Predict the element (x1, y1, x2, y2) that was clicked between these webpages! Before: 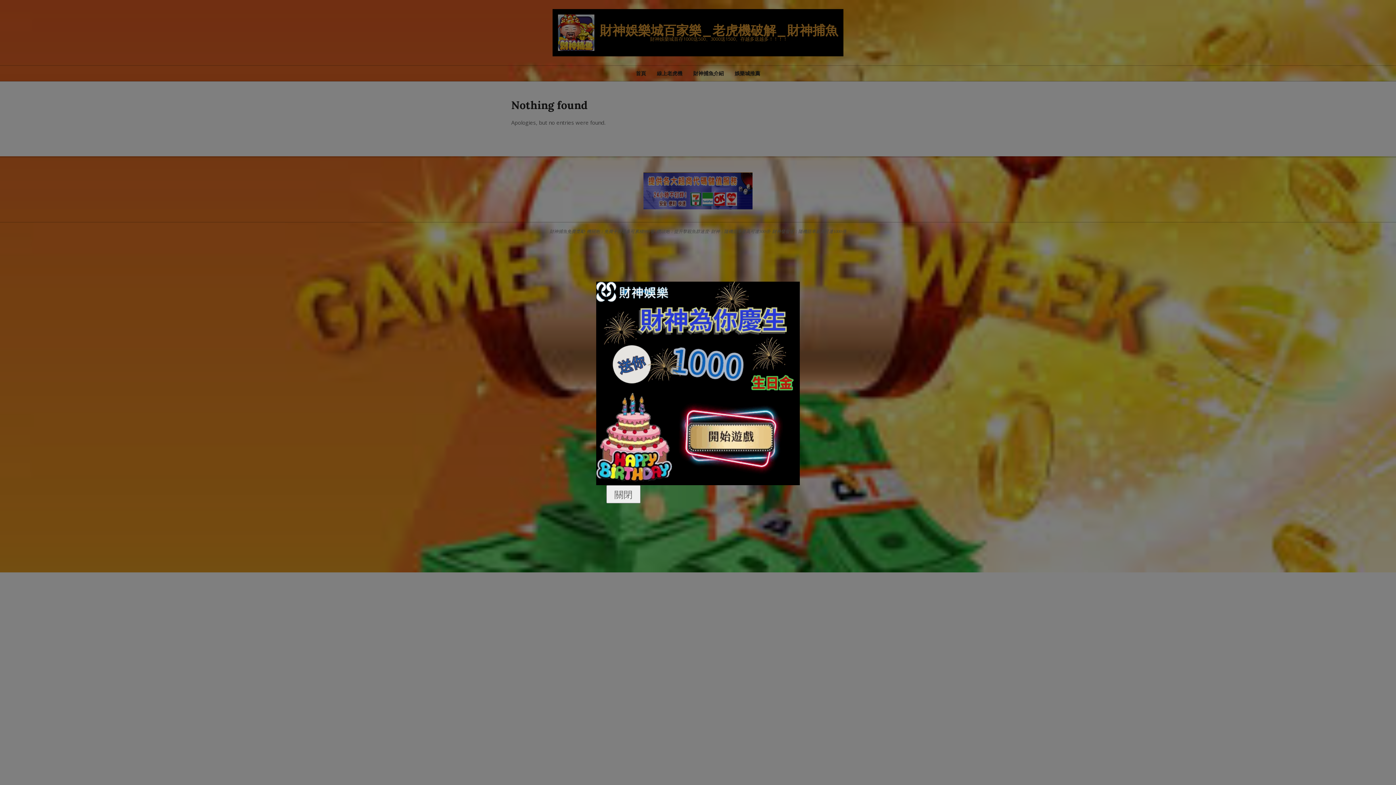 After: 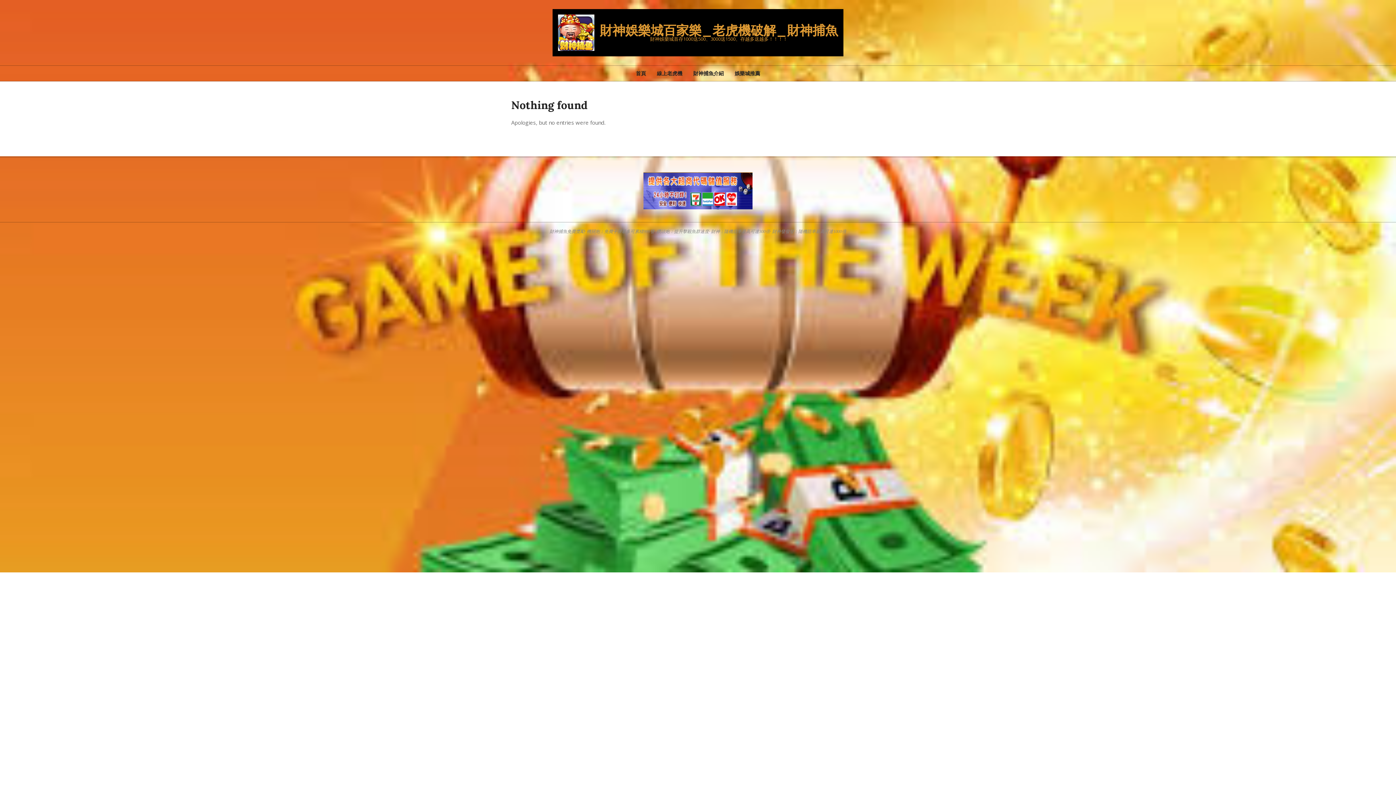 Action: bbox: (606, 485, 640, 503) label: 關閉